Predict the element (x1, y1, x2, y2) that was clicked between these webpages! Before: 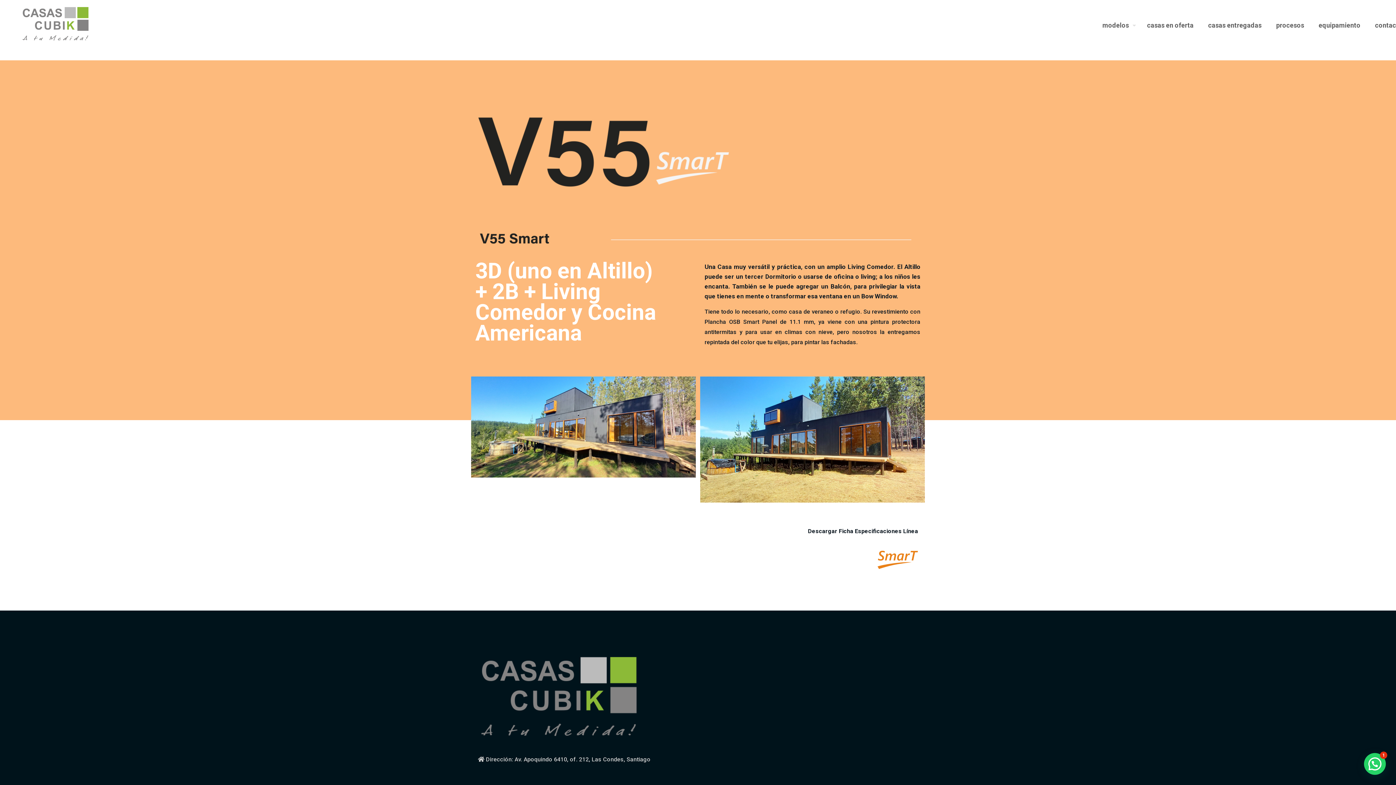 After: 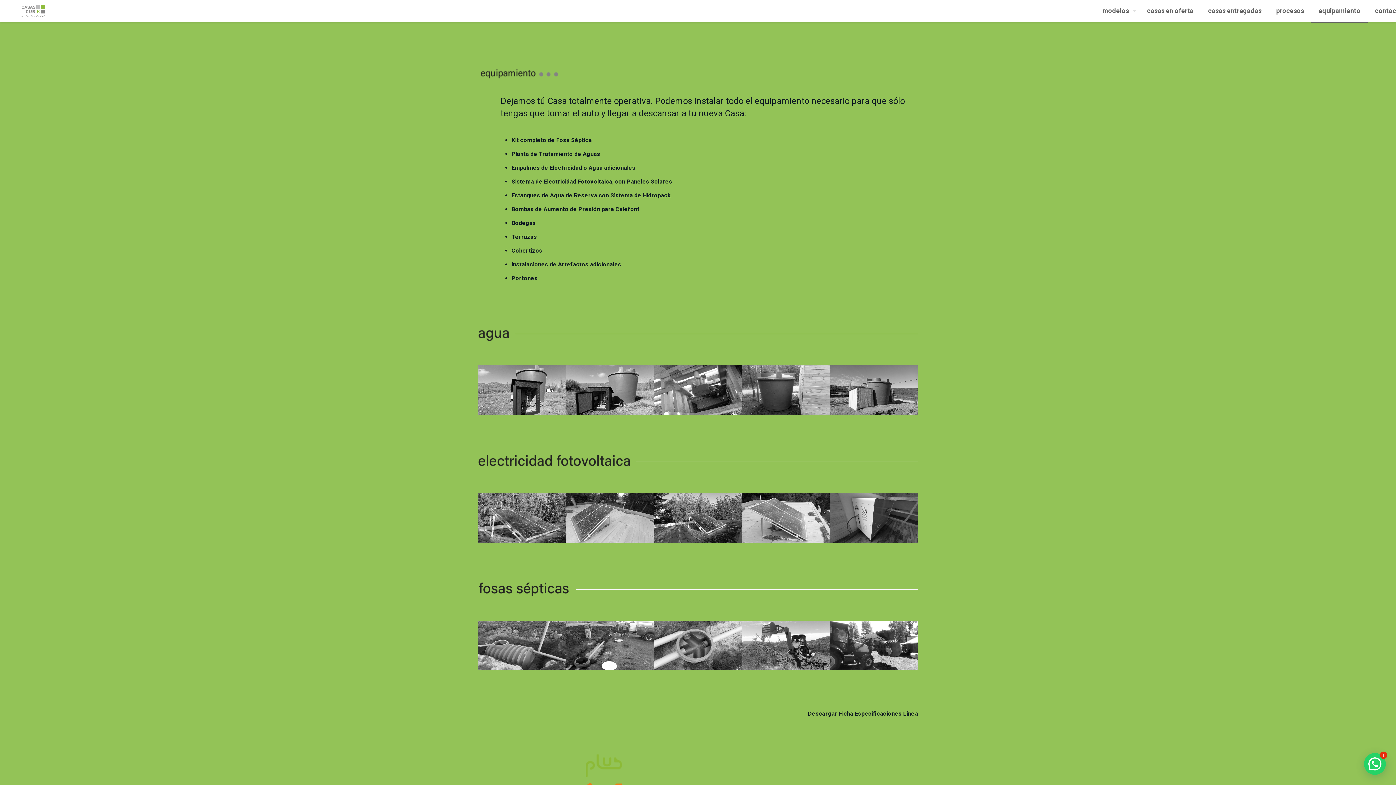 Action: bbox: (1311, 0, 1368, 50) label: equipamiento